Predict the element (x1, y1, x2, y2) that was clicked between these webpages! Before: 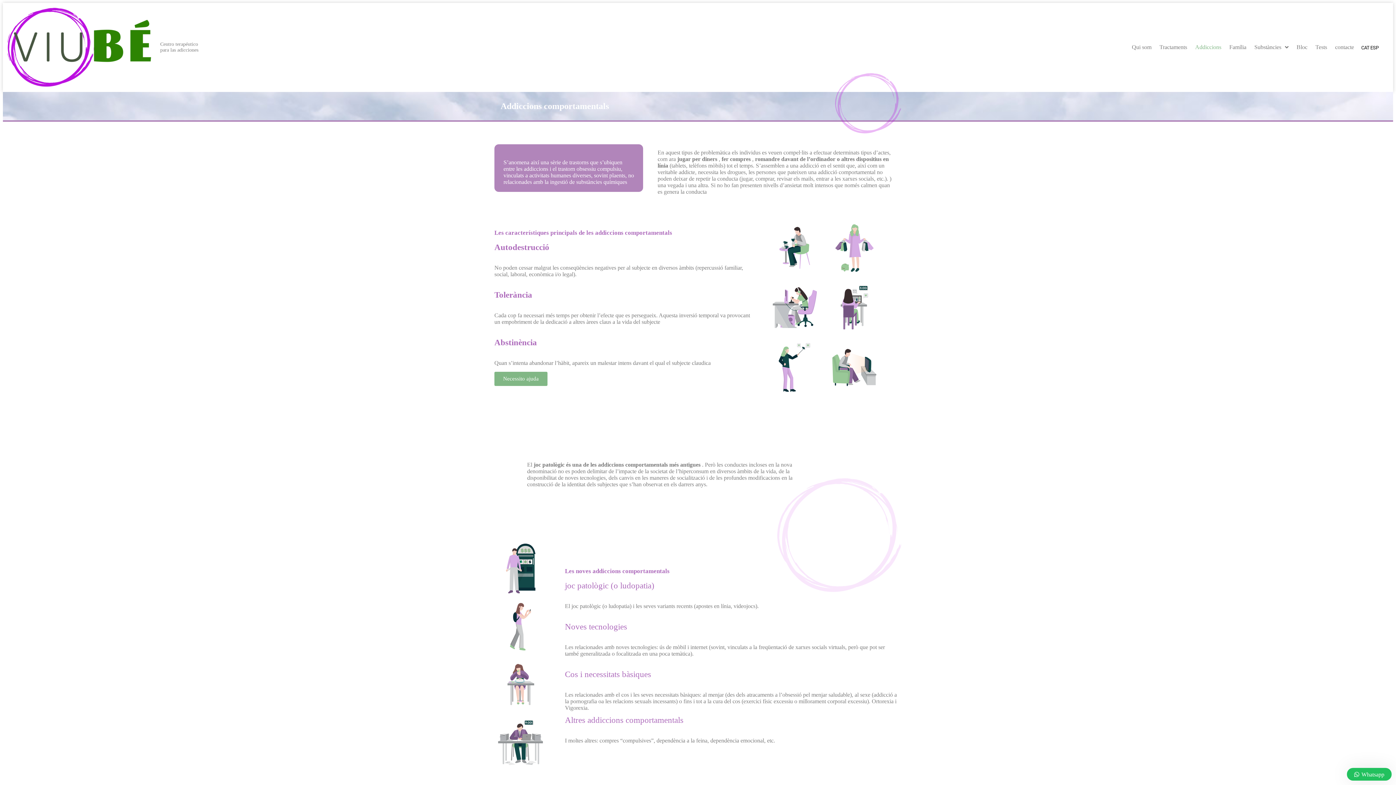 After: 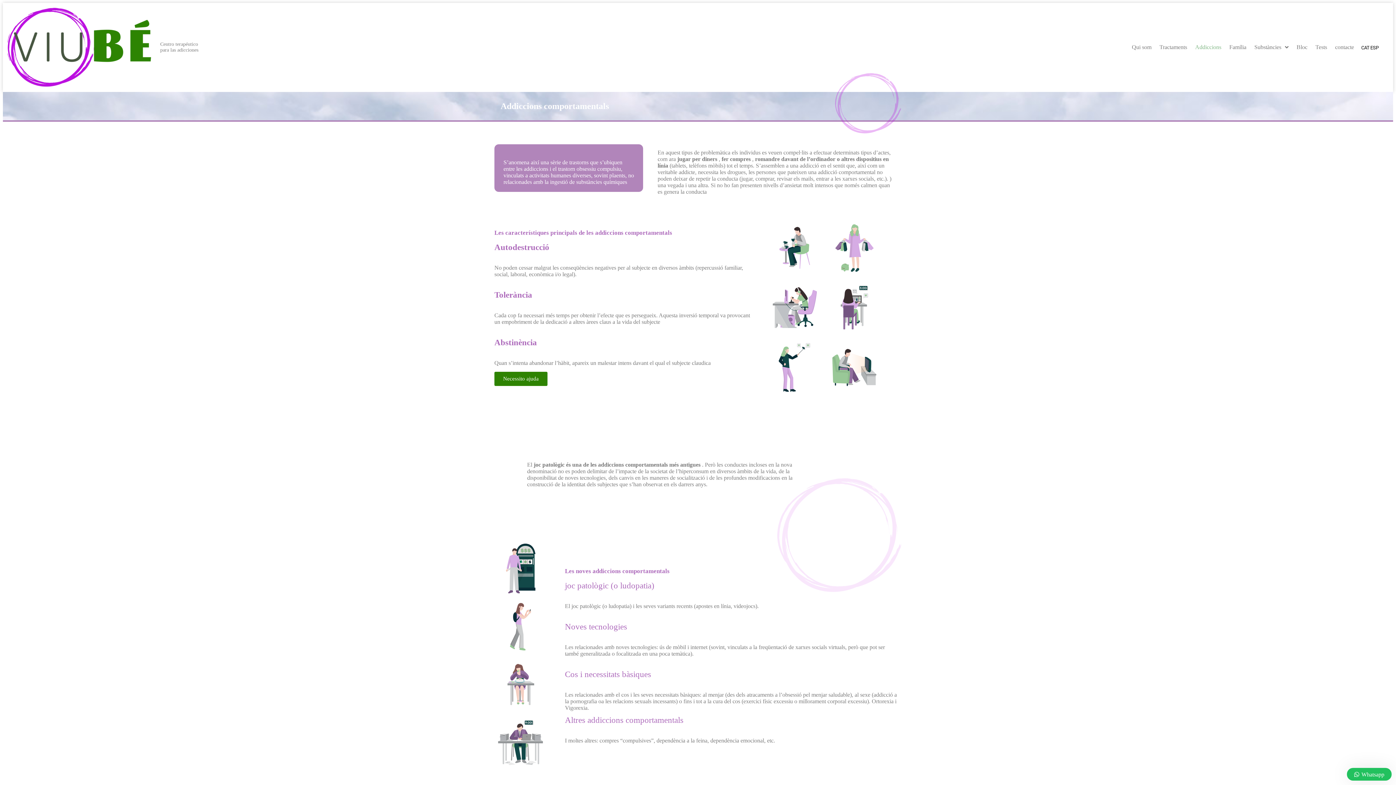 Action: label: Necessito ajuda bbox: (494, 371, 547, 386)